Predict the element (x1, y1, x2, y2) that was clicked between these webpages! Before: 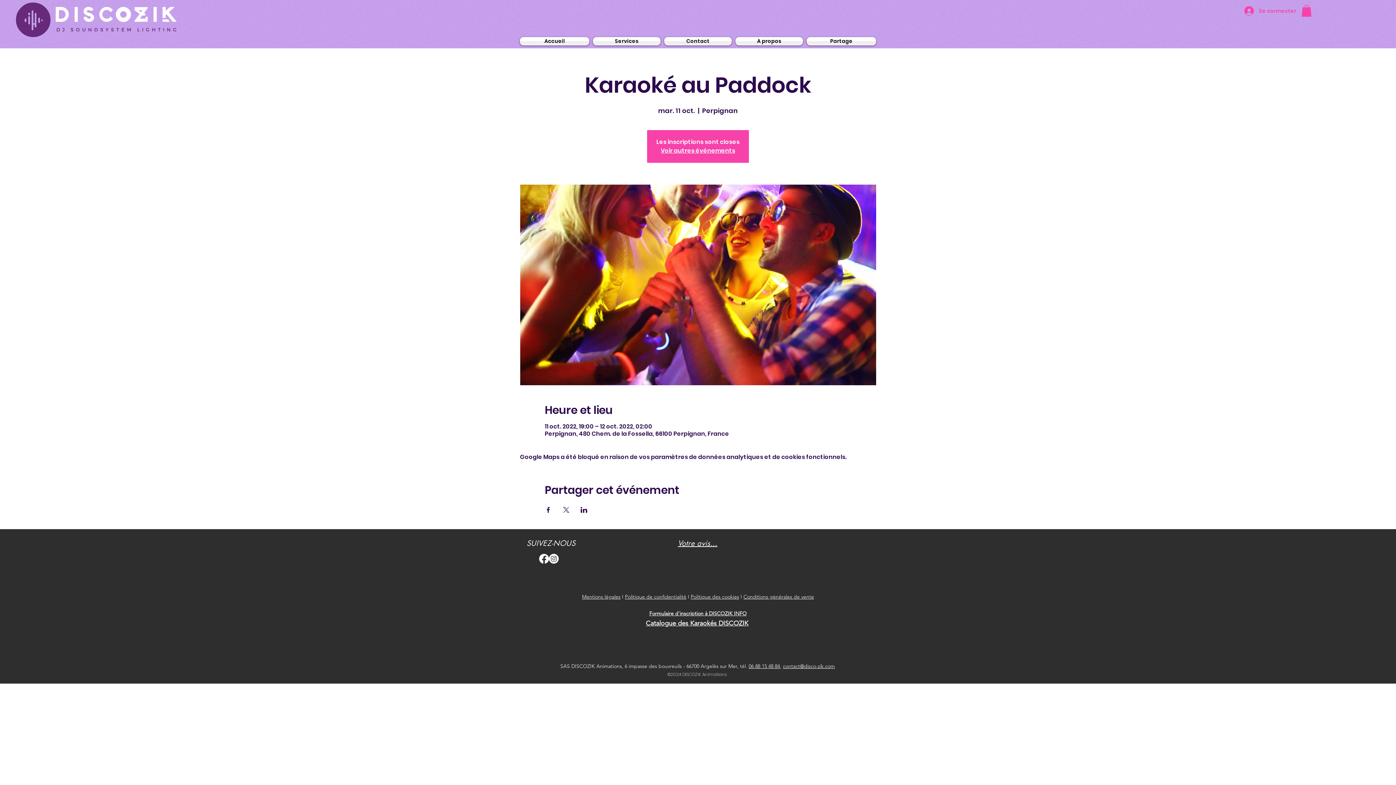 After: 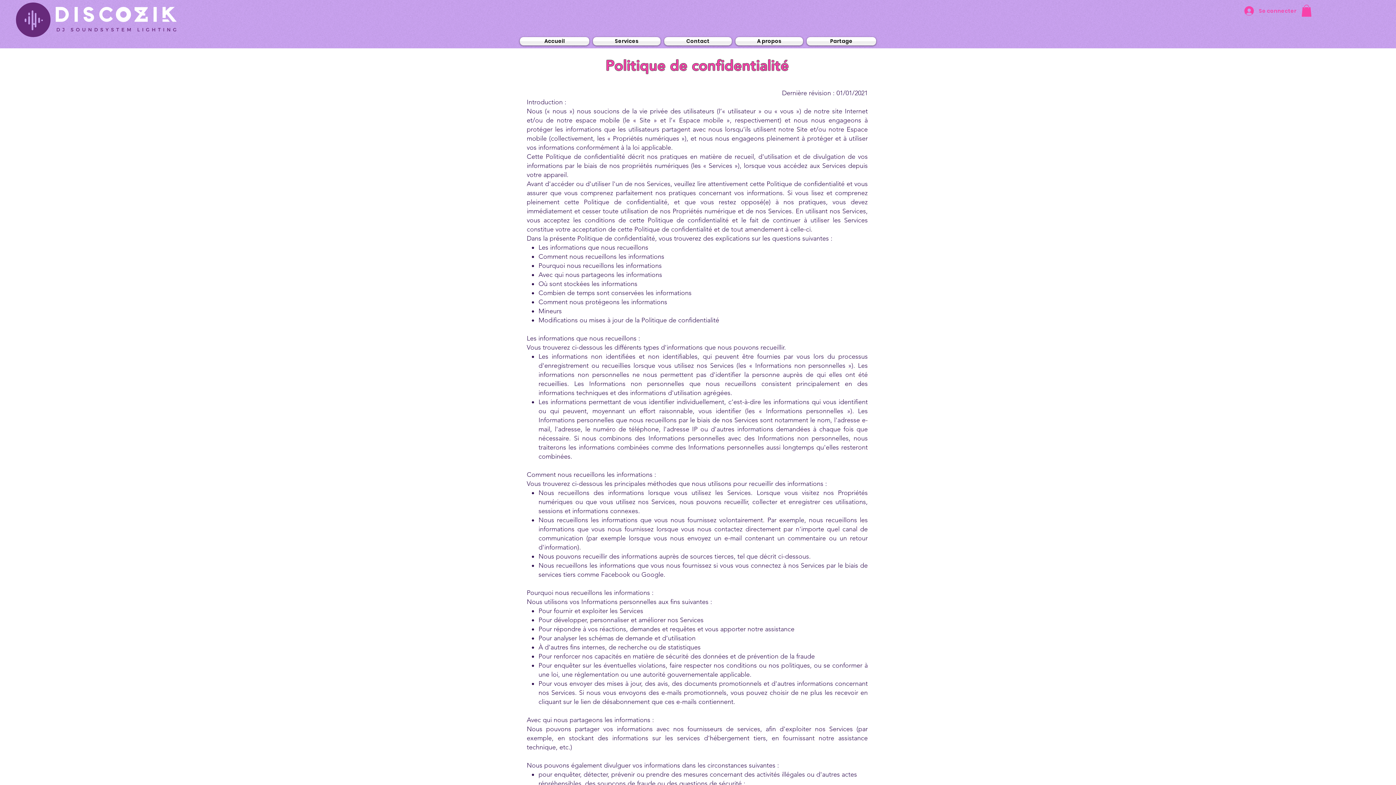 Action: label: Politique de confidentialité bbox: (625, 593, 686, 600)